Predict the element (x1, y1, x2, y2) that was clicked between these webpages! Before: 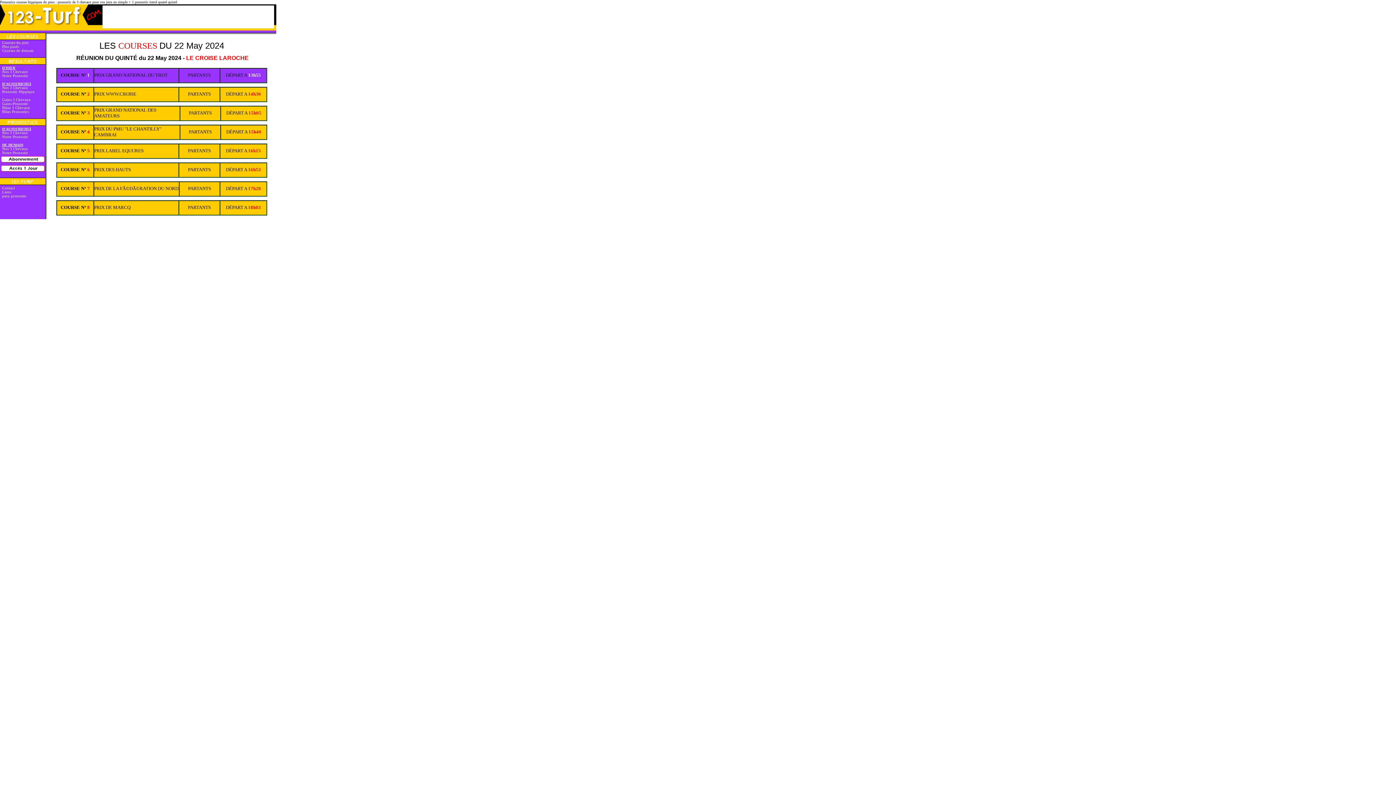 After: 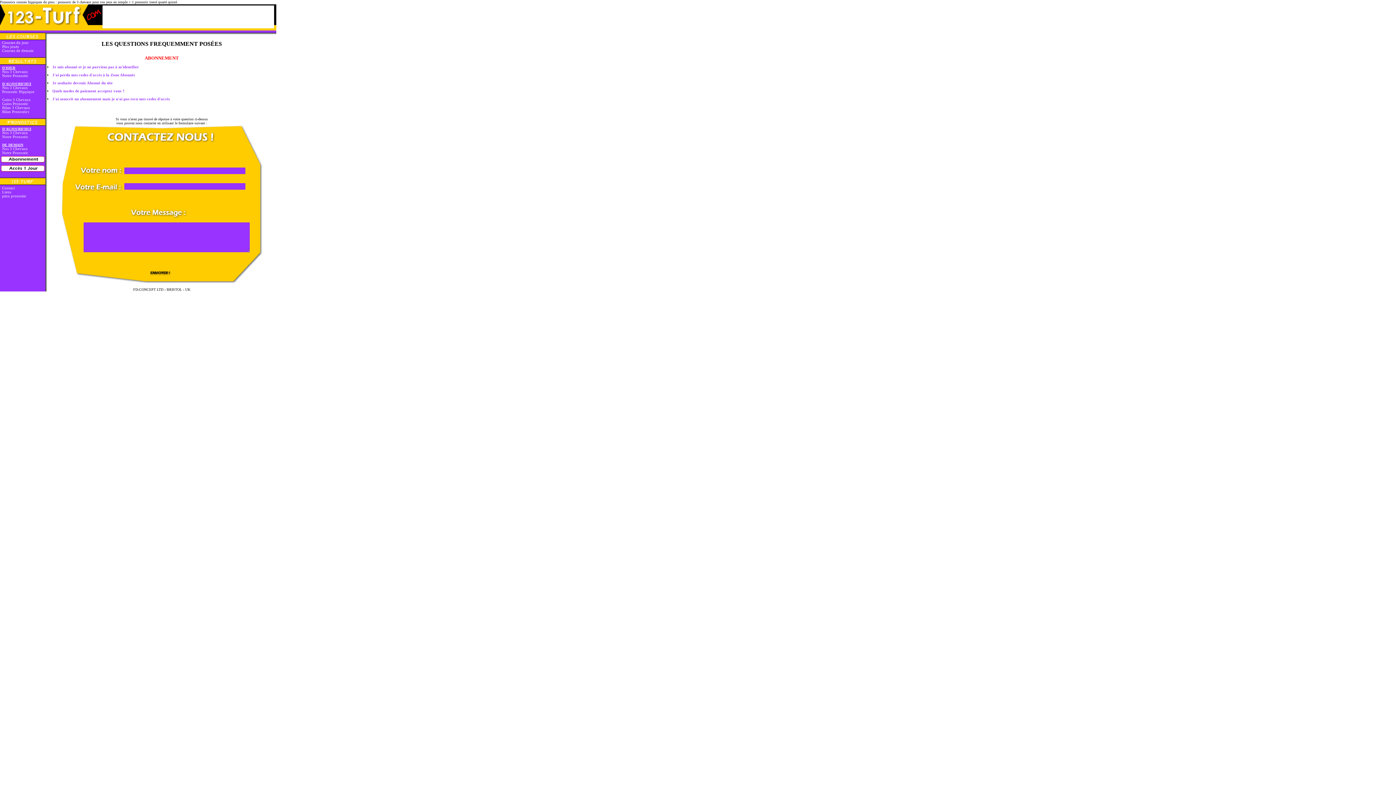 Action: label: Contact bbox: (2, 186, 14, 190)